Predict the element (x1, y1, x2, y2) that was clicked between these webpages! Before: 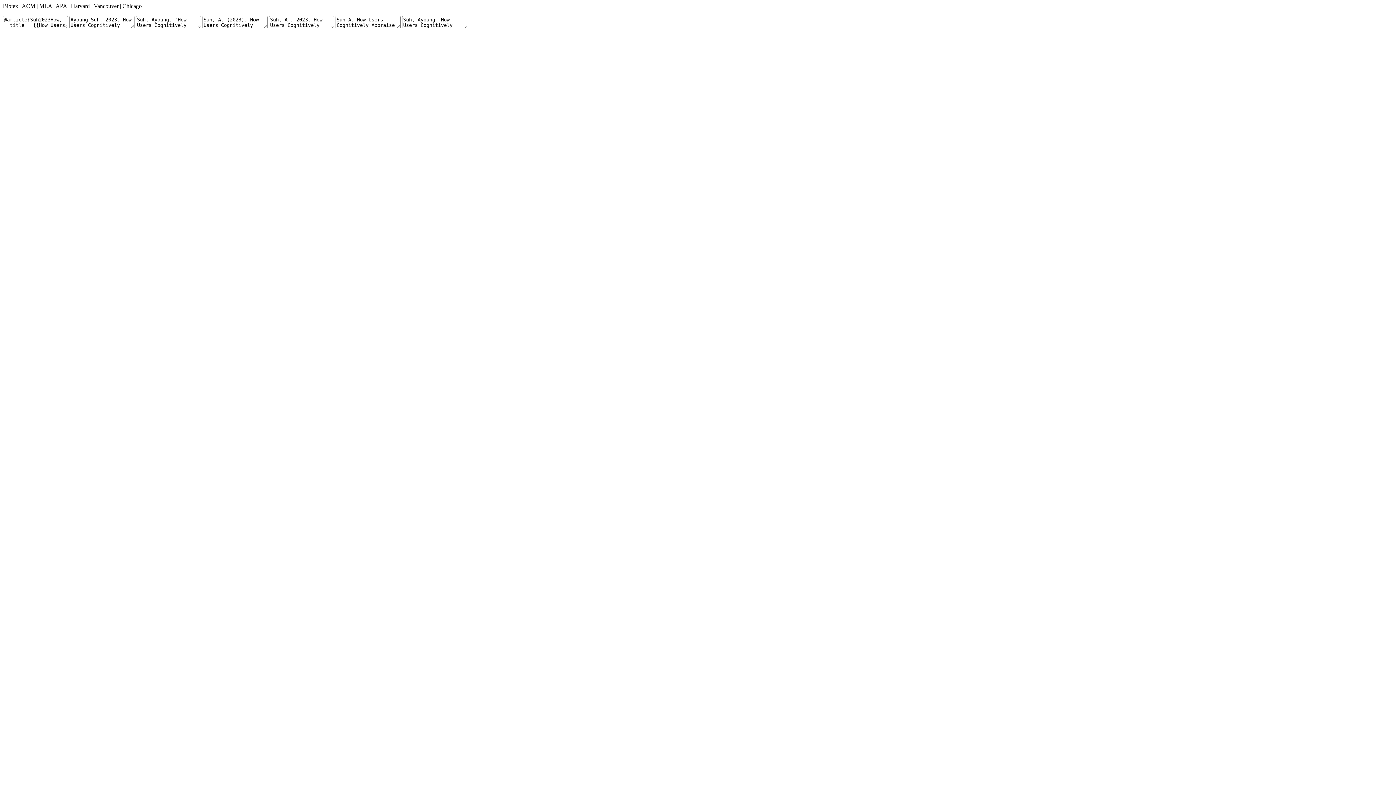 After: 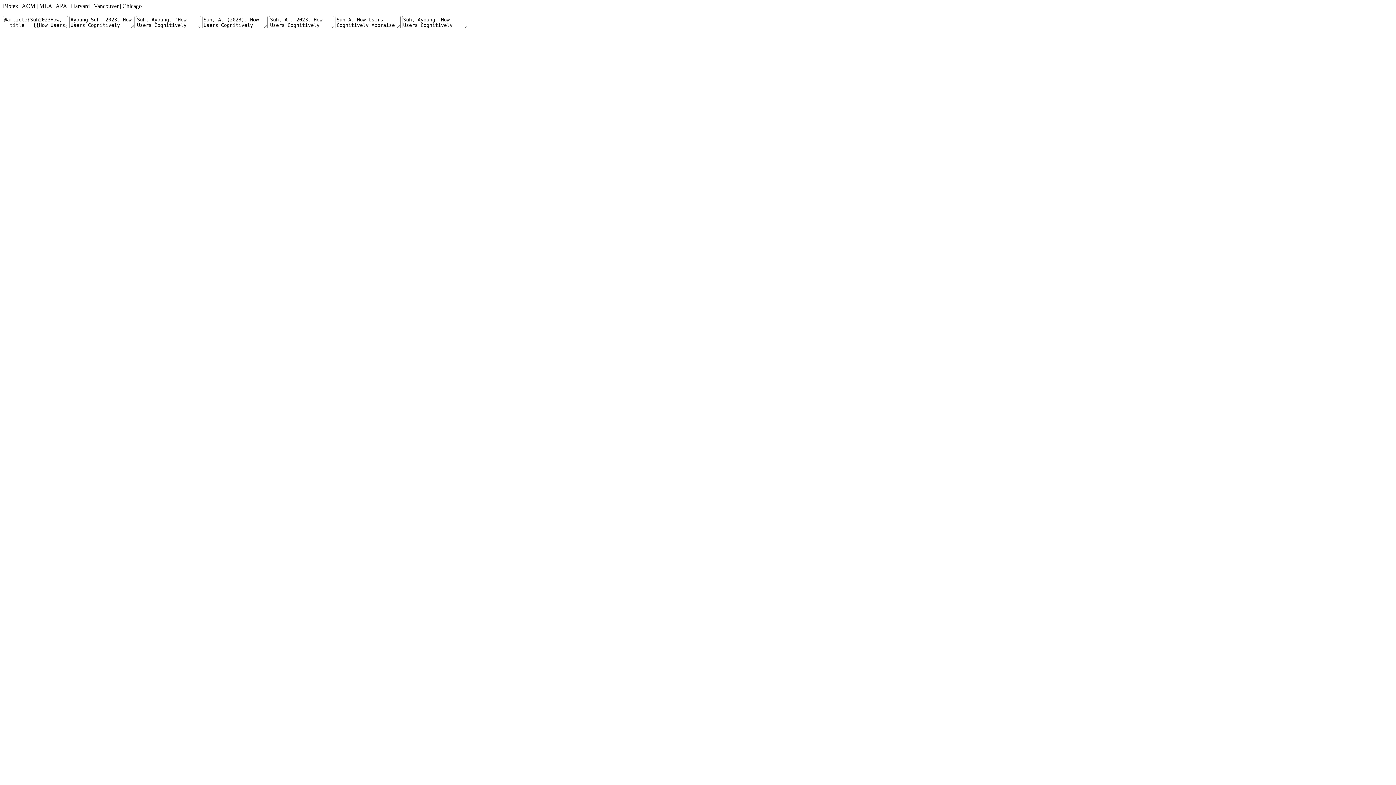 Action: label: Chicago bbox: (122, 2, 141, 9)